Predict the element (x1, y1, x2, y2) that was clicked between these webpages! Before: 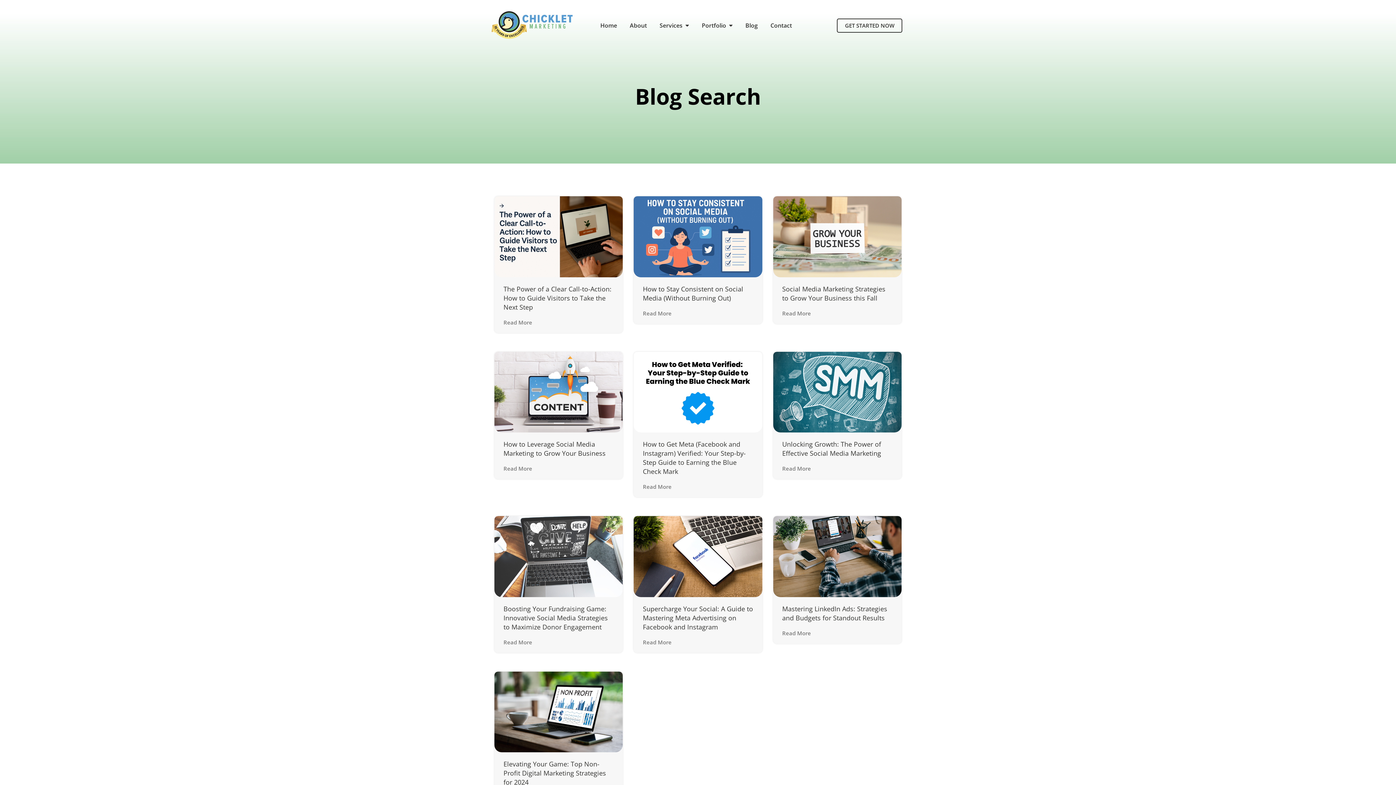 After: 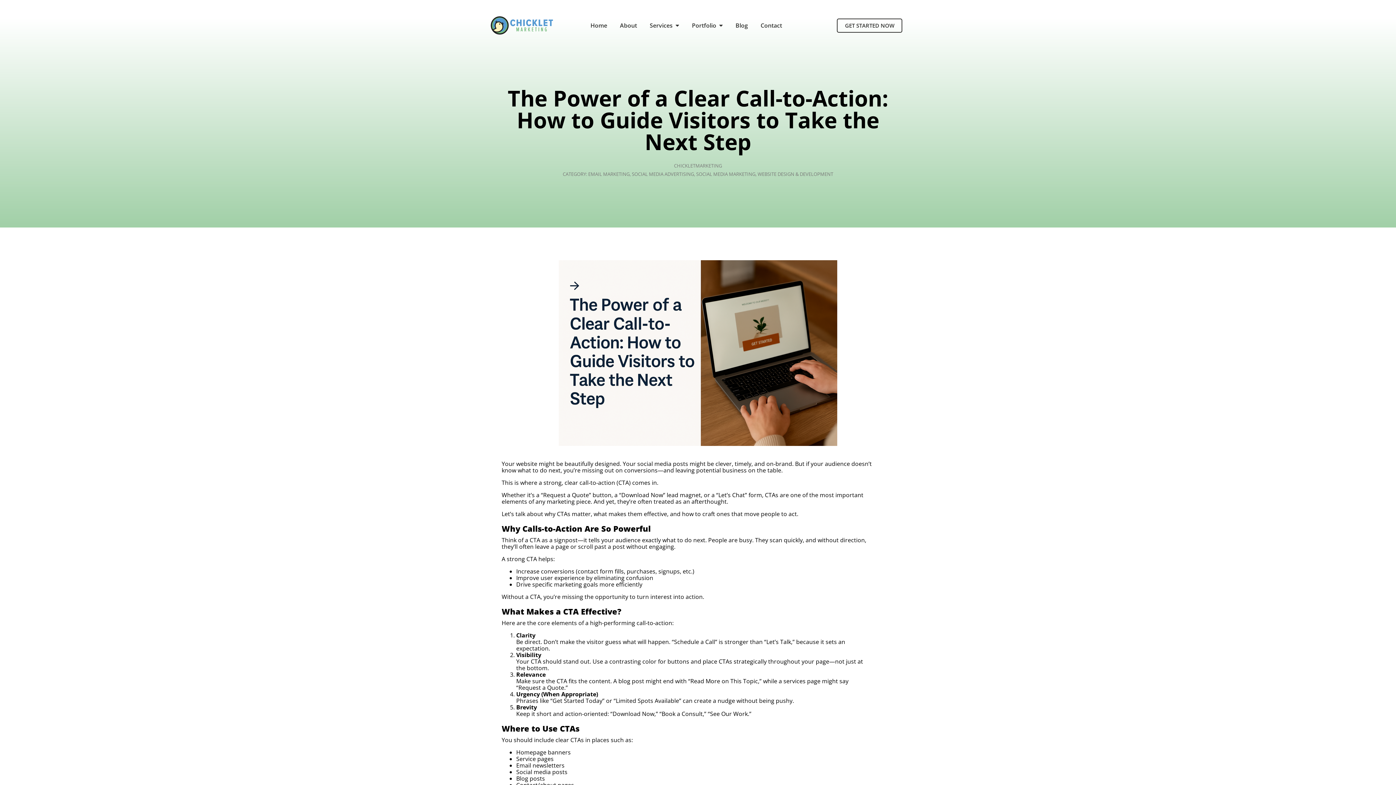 Action: label: The Power of a Clear Call-to-Action: How to Guide Visitors to Take the Next Step bbox: (503, 284, 611, 311)